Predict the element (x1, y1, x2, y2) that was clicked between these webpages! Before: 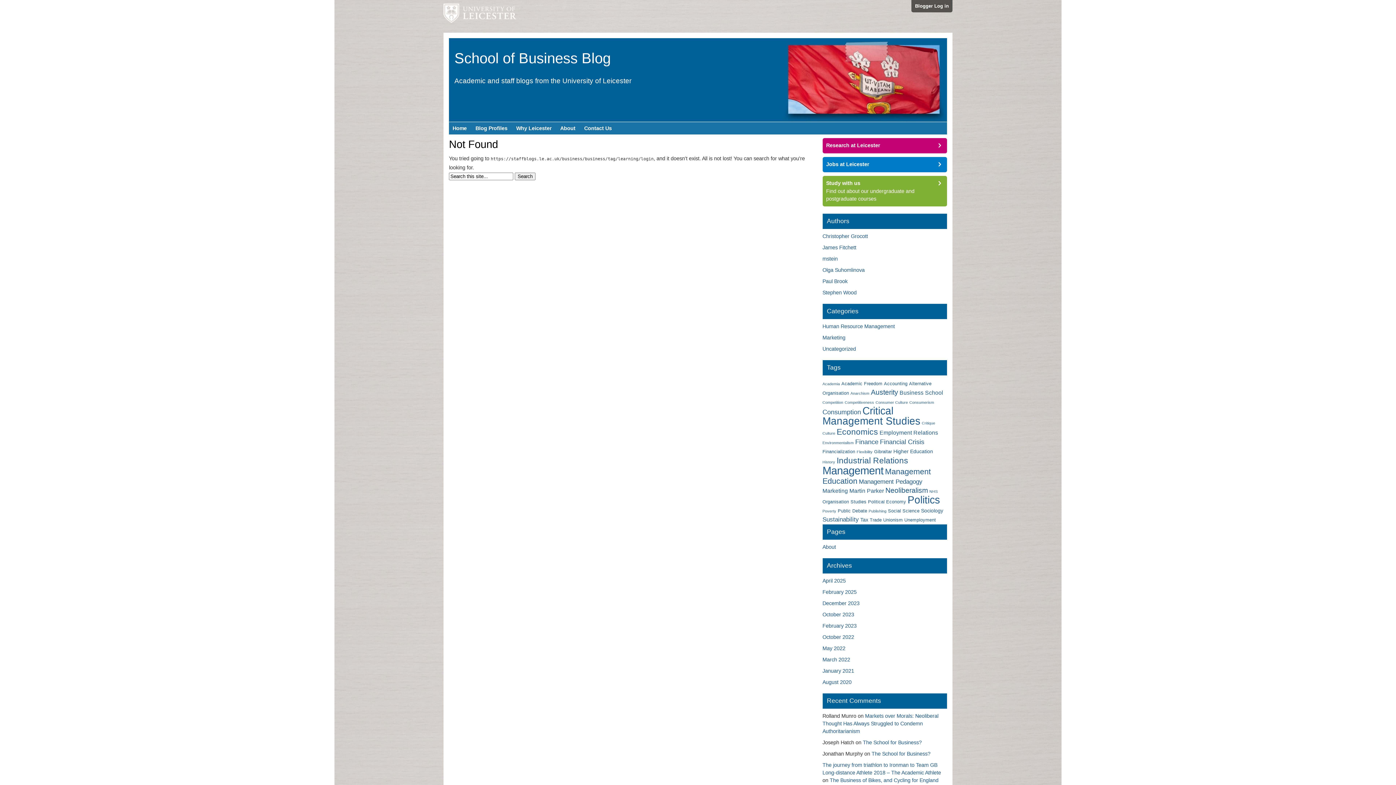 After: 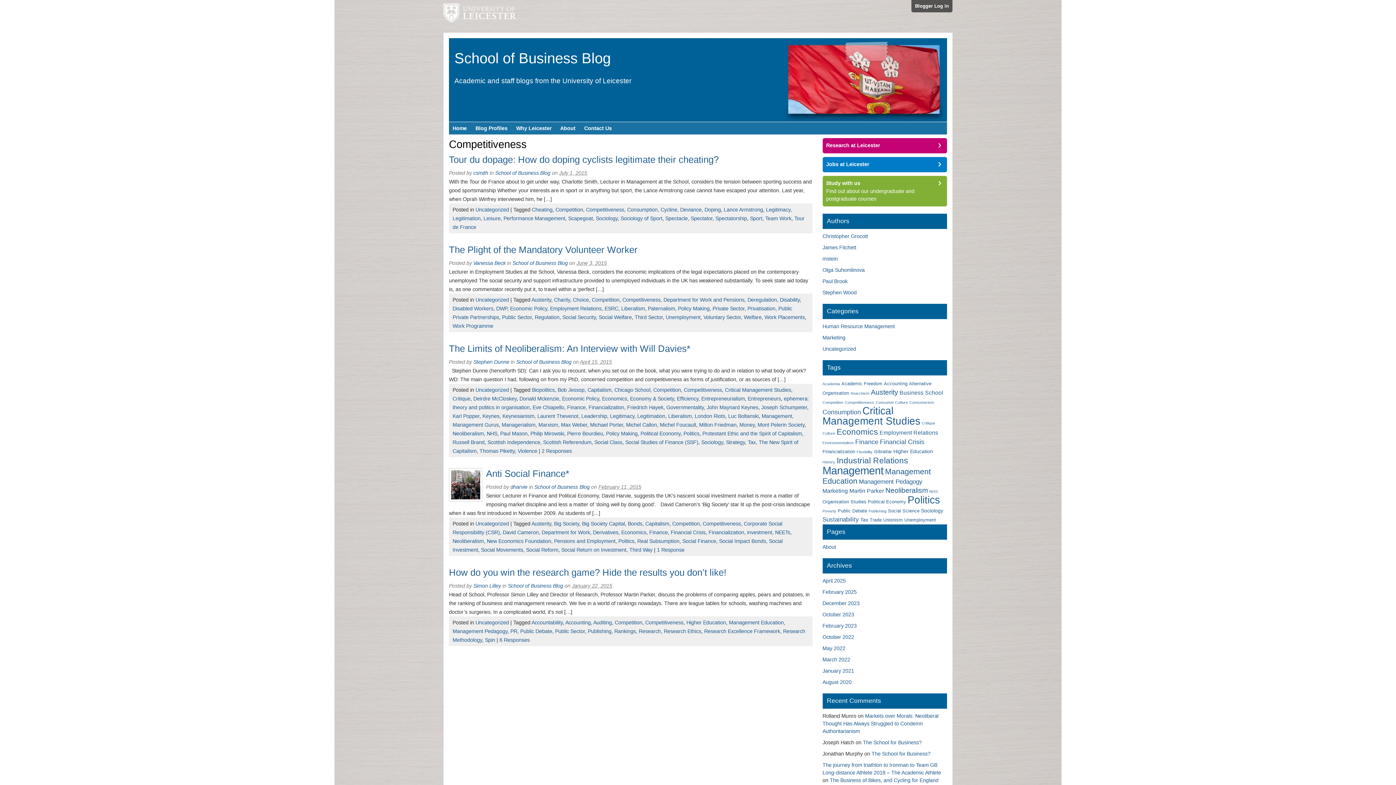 Action: bbox: (844, 400, 874, 404) label: Competitiveness (5 items)